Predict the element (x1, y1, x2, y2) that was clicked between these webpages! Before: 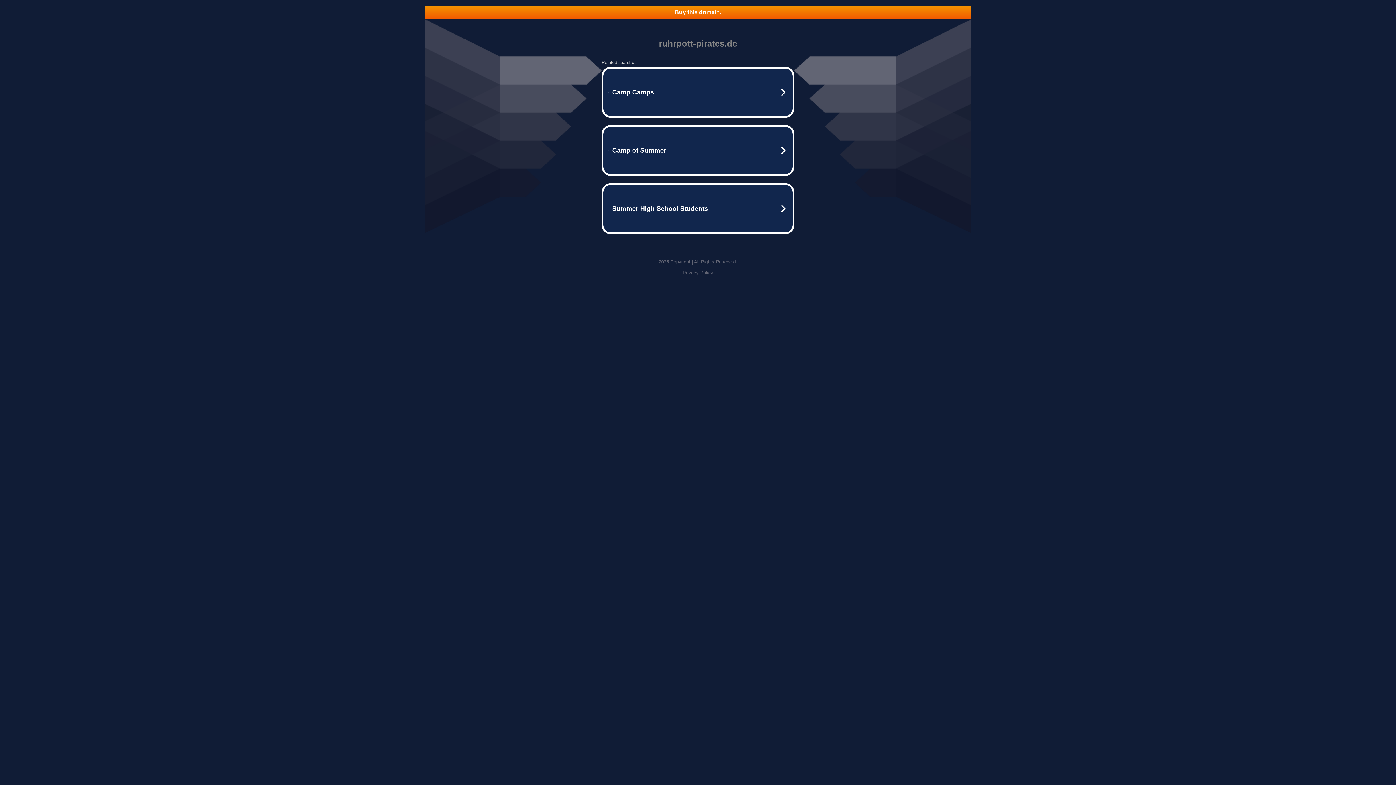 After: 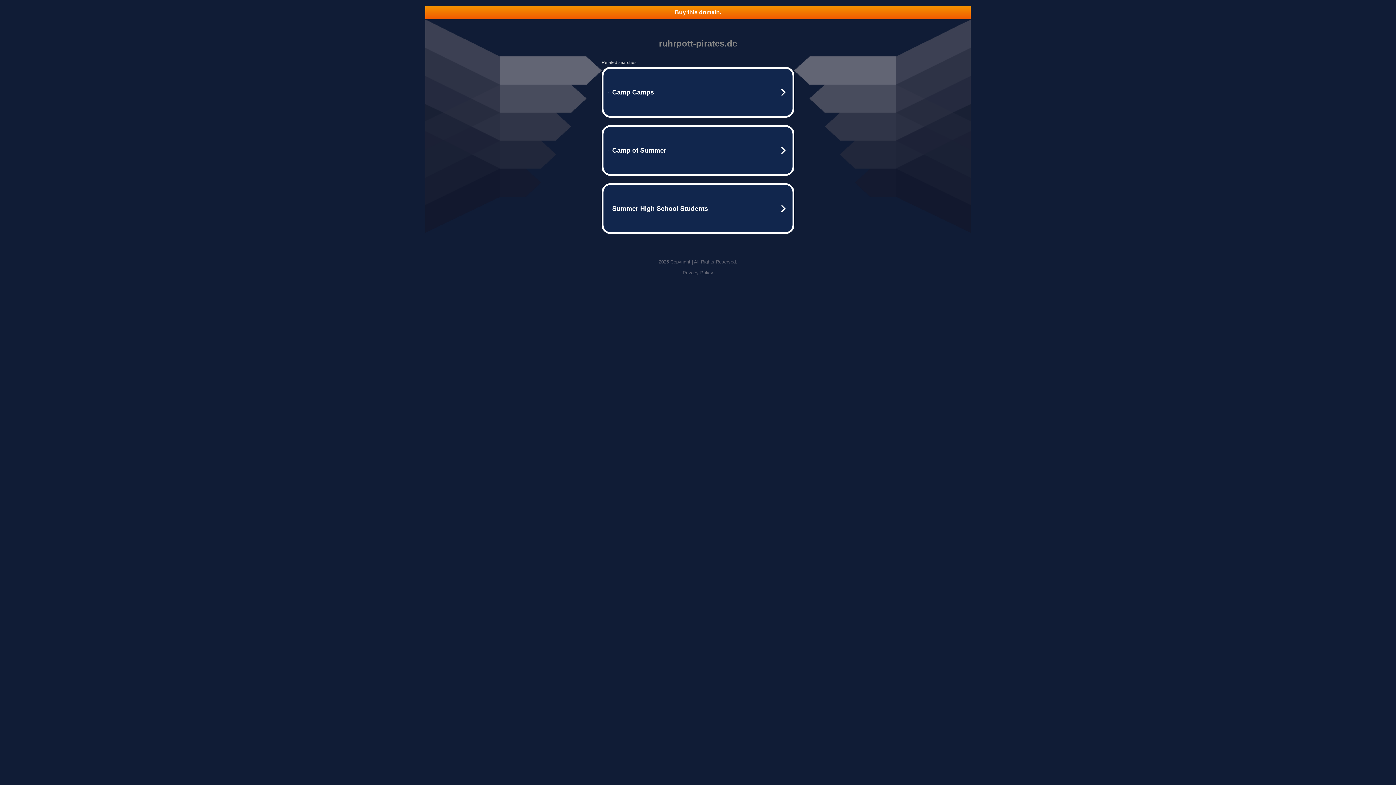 Action: label: Buy this domain. bbox: (425, 5, 970, 18)